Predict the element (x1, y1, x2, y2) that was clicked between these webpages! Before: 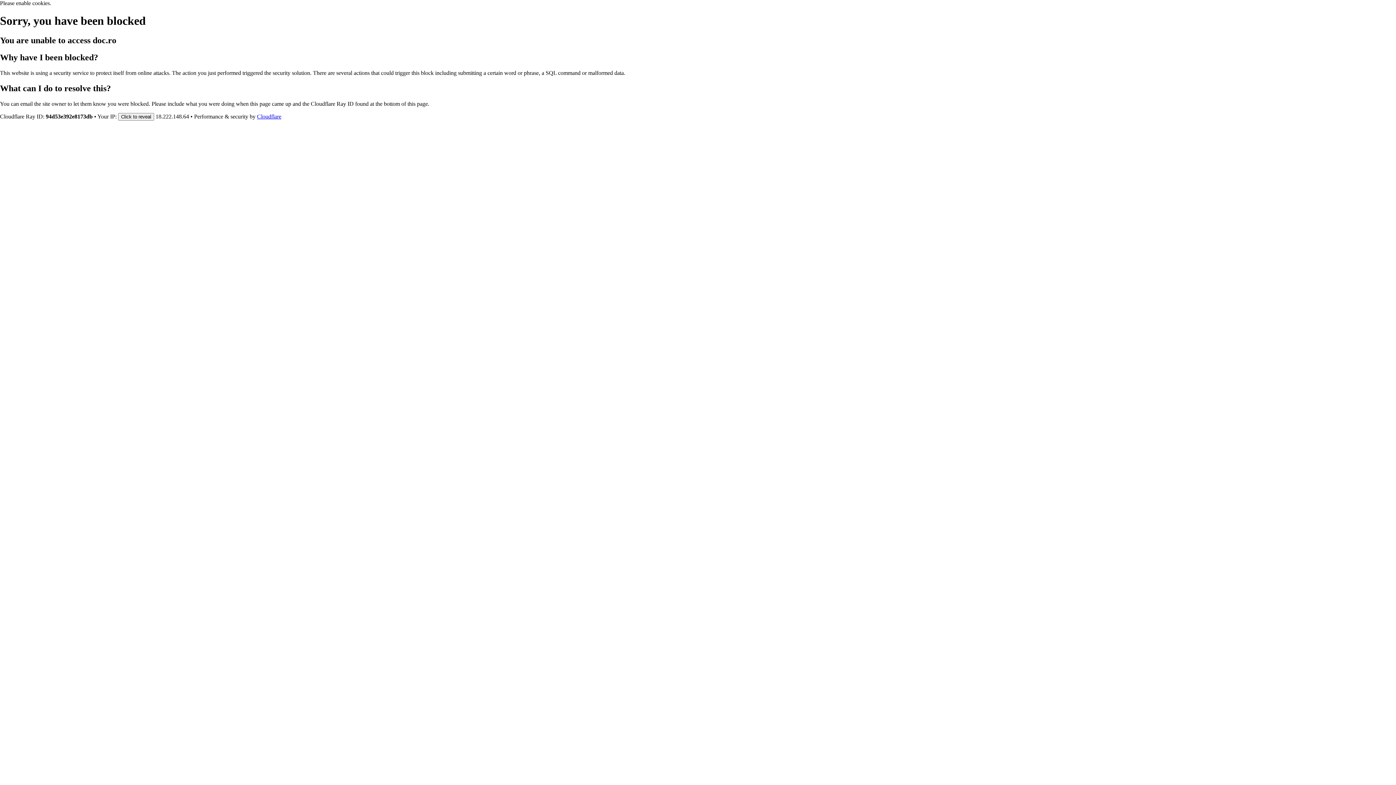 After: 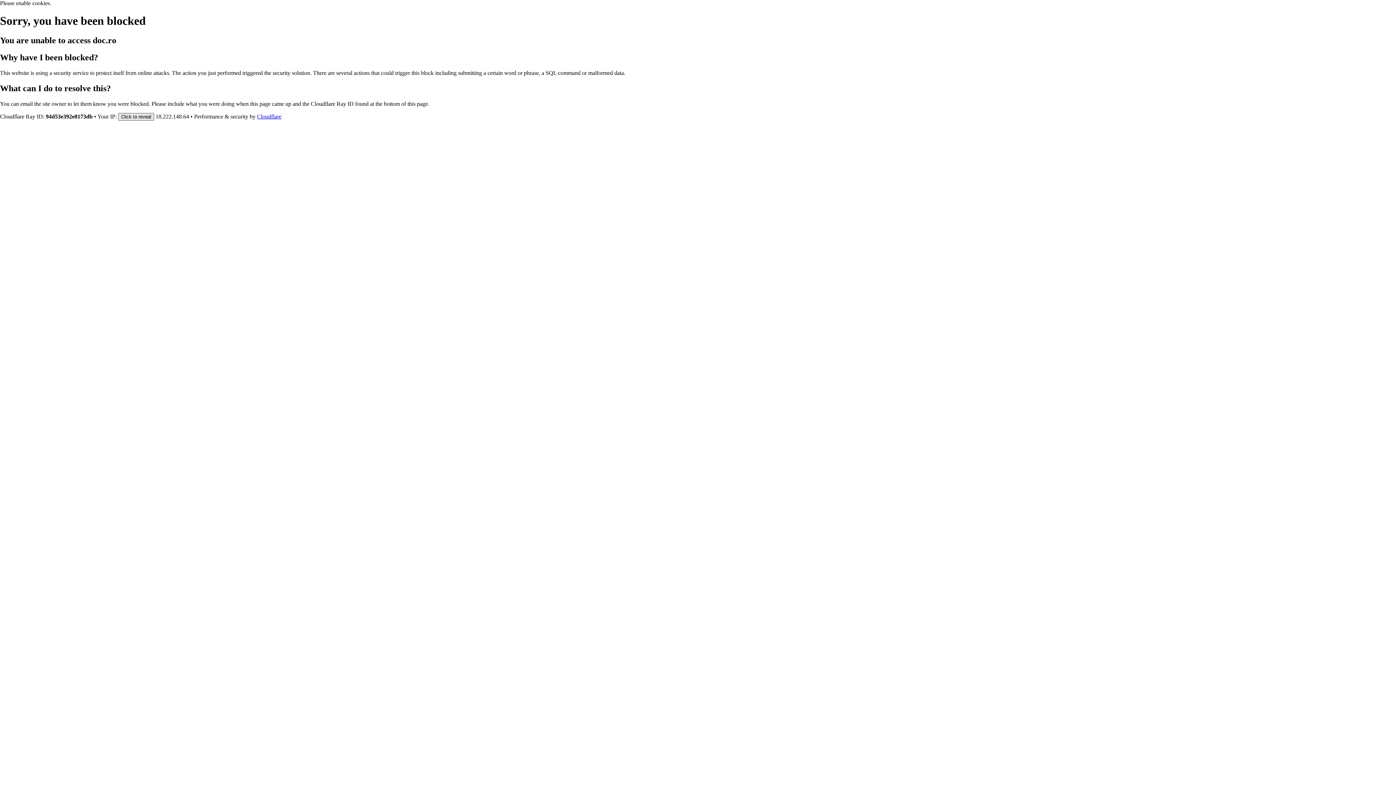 Action: bbox: (118, 112, 154, 120) label: Click to reveal